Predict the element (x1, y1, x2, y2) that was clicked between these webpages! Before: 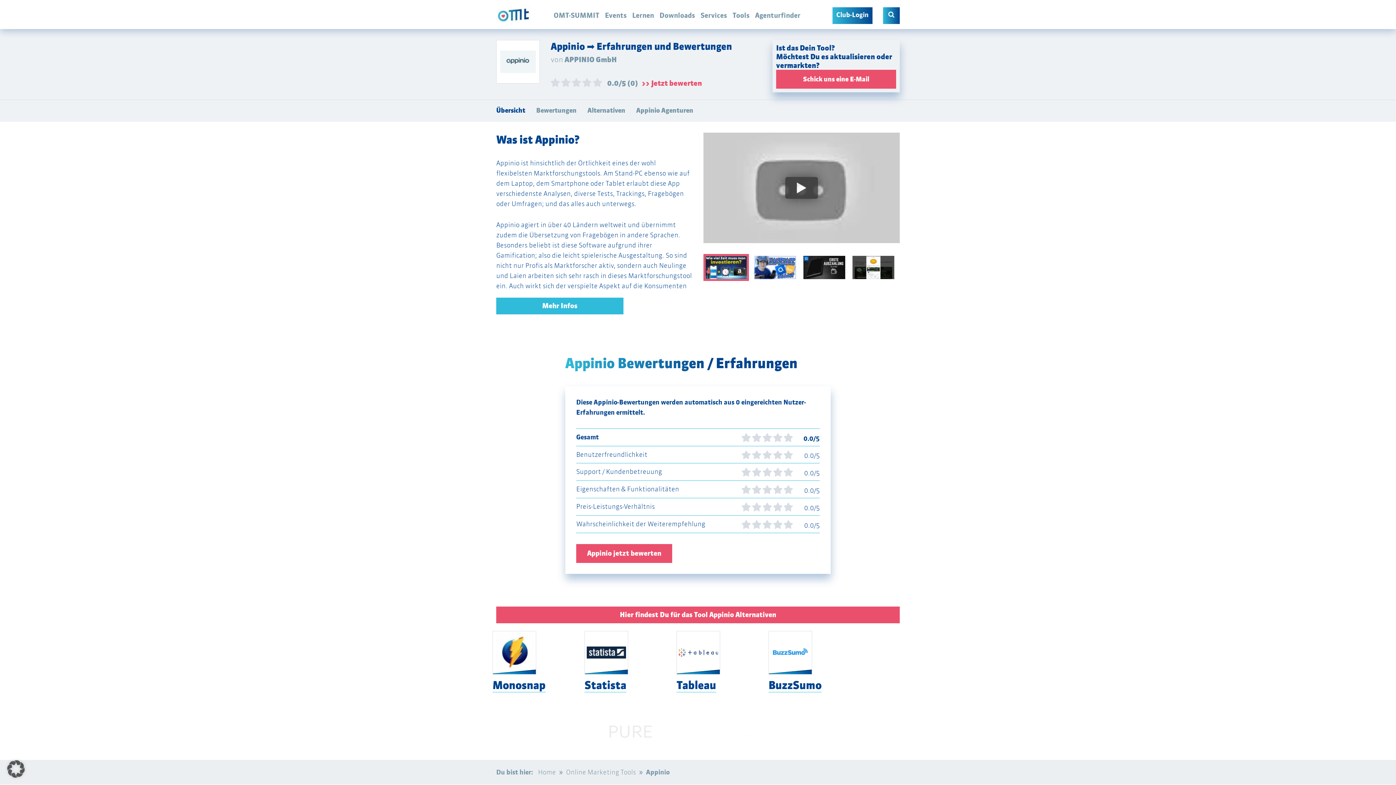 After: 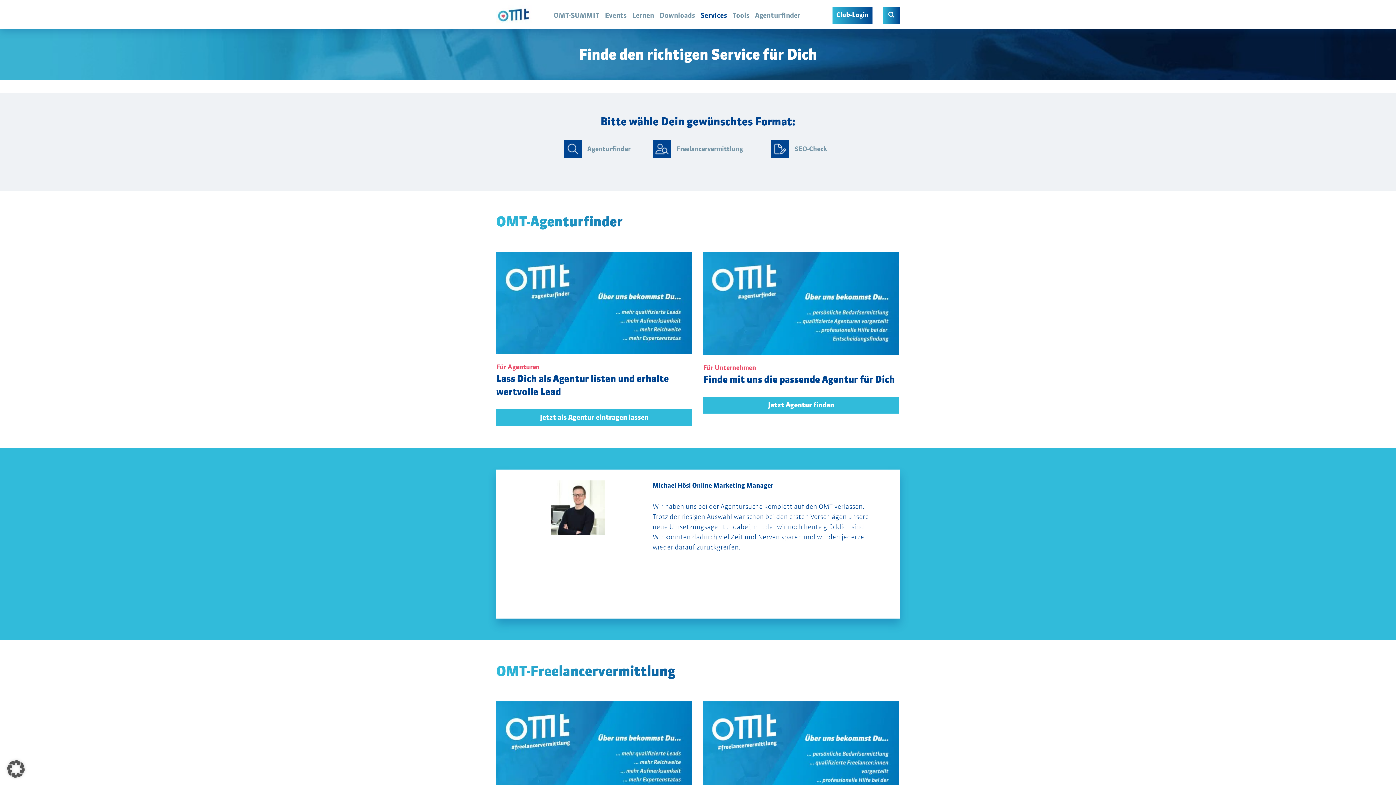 Action: label: Services bbox: (700, 11, 727, 19)